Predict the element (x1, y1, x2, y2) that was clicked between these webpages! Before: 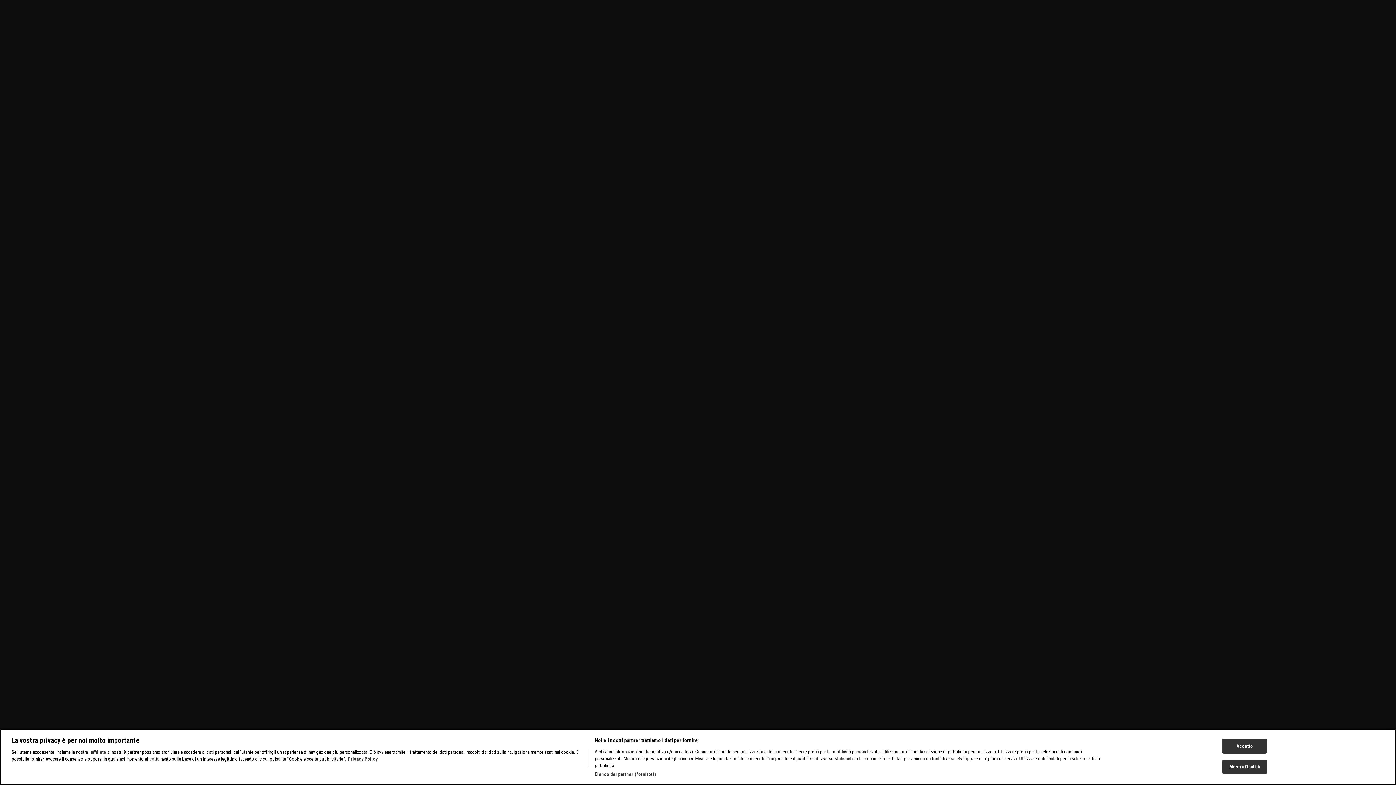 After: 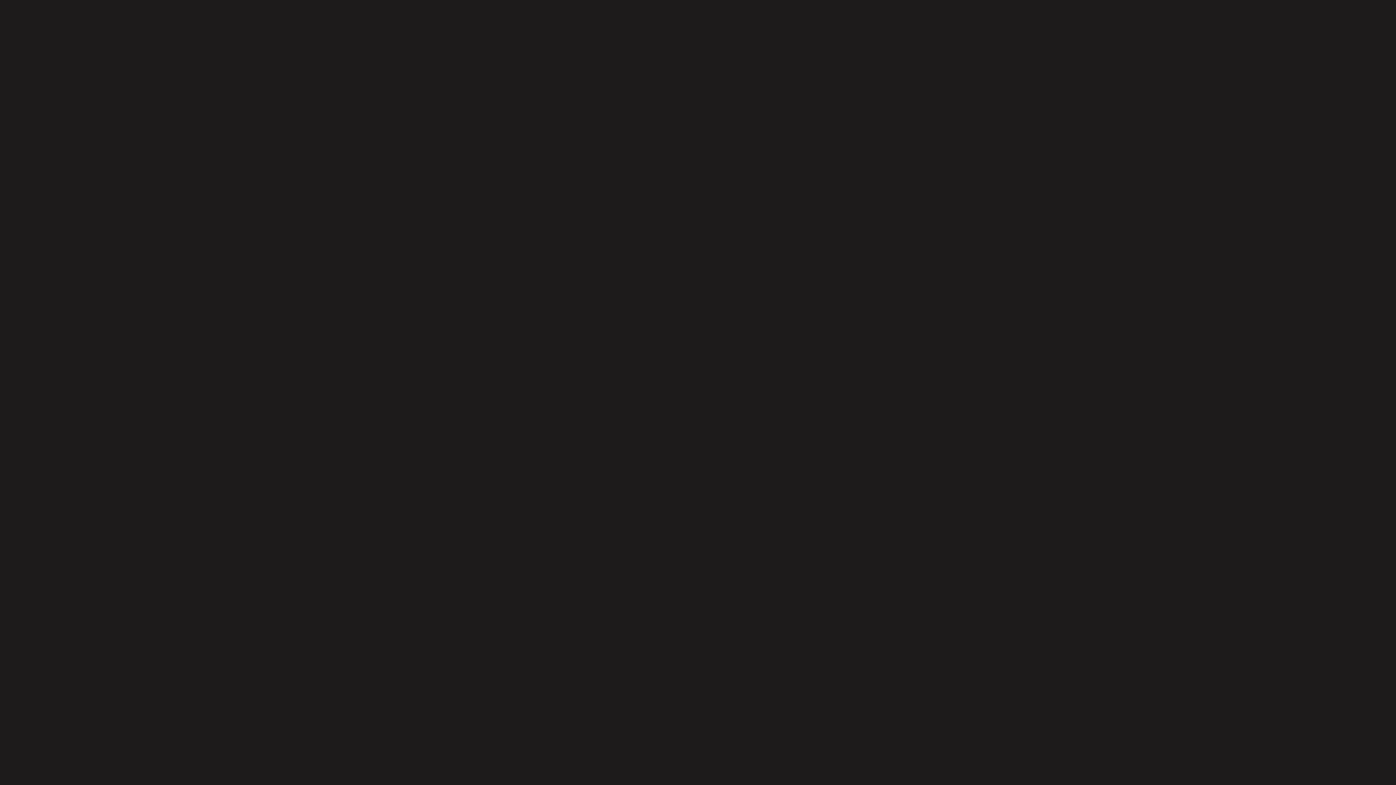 Action: bbox: (1222, 743, 1267, 758) label: Accetto